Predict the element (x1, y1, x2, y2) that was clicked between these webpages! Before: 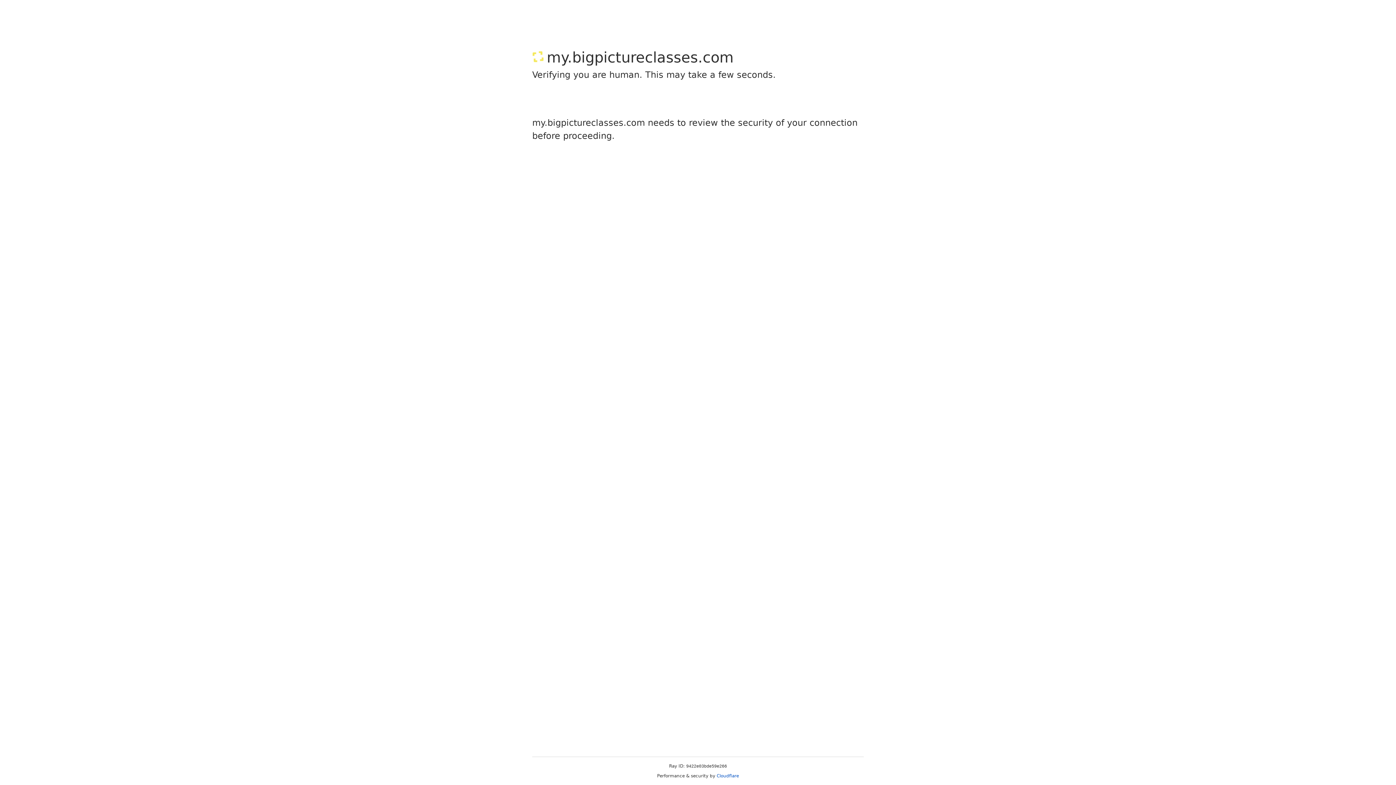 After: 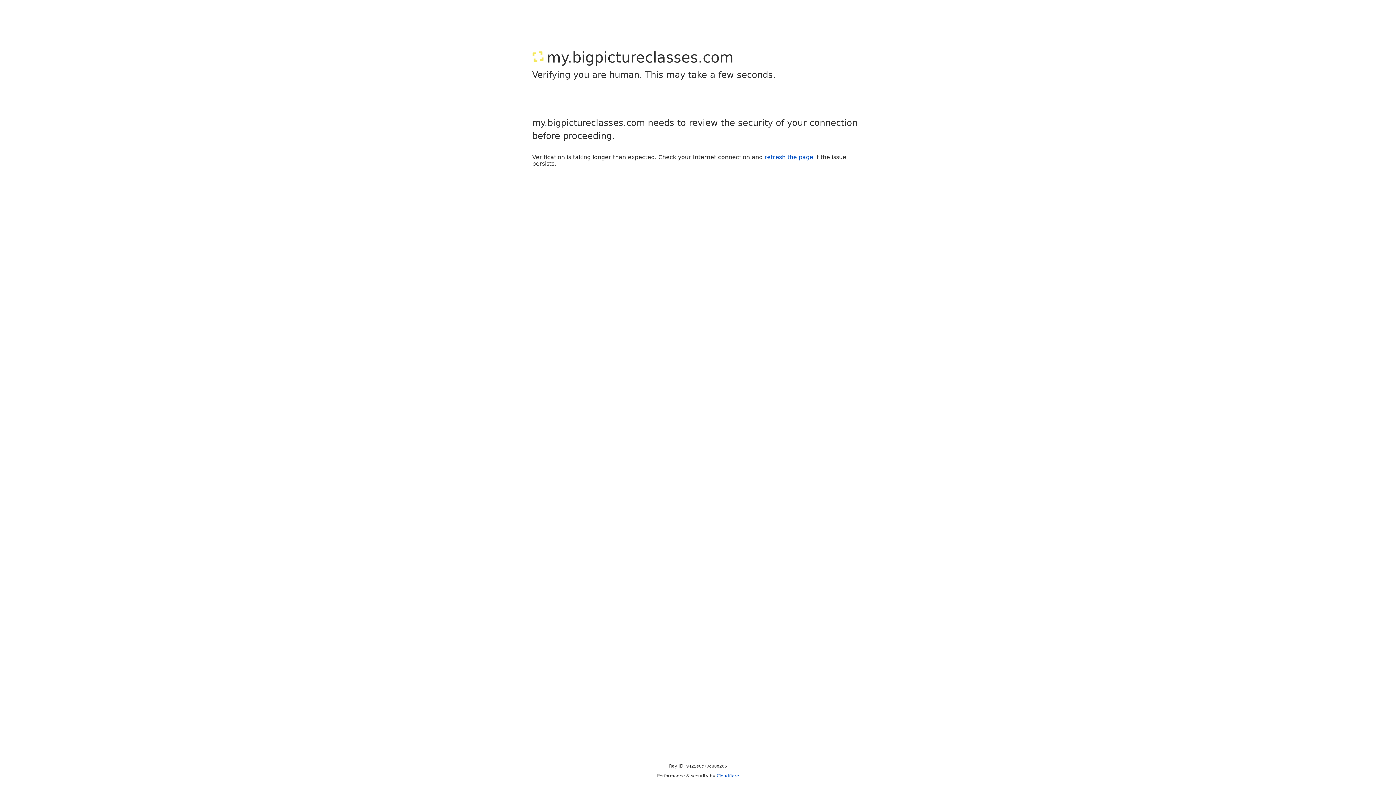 Action: bbox: (716, 773, 739, 778) label: Cloudflare